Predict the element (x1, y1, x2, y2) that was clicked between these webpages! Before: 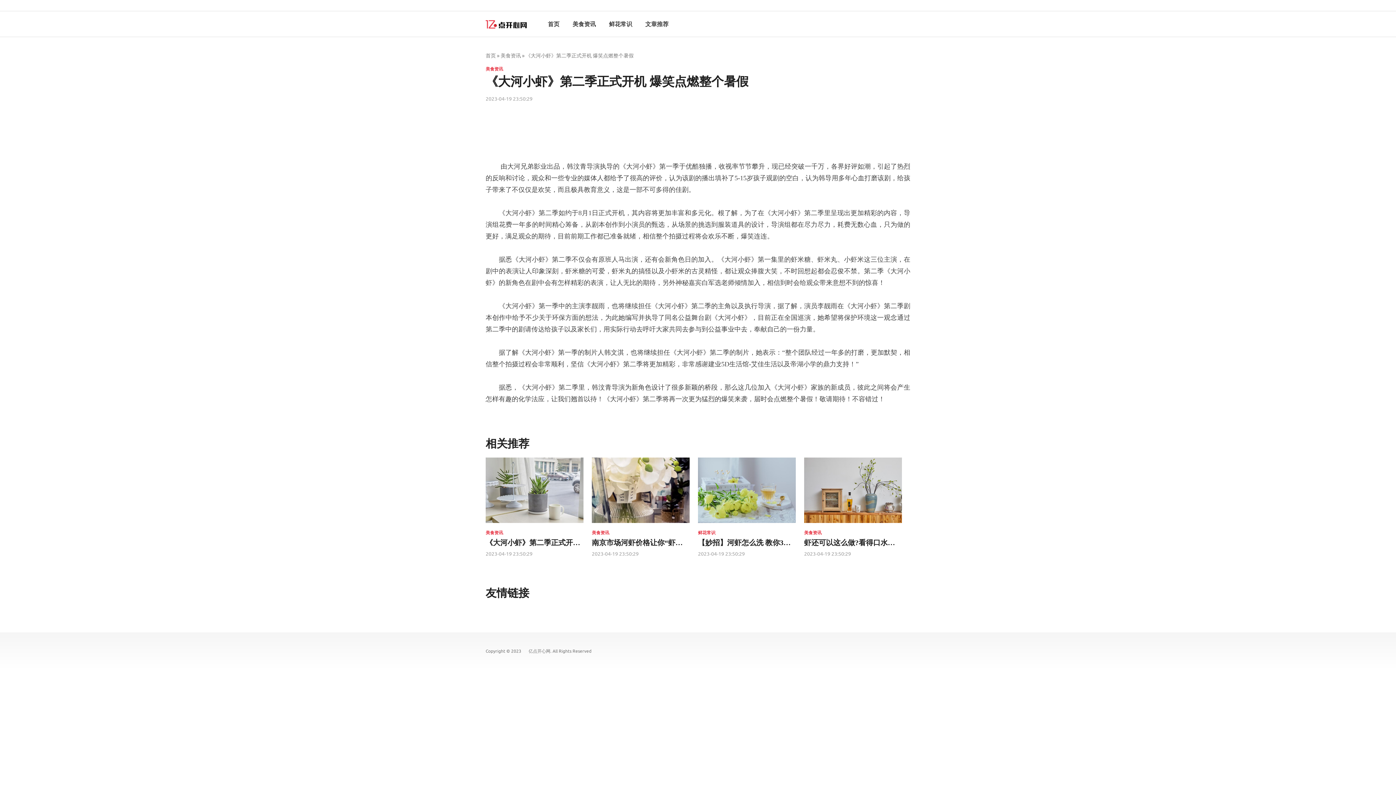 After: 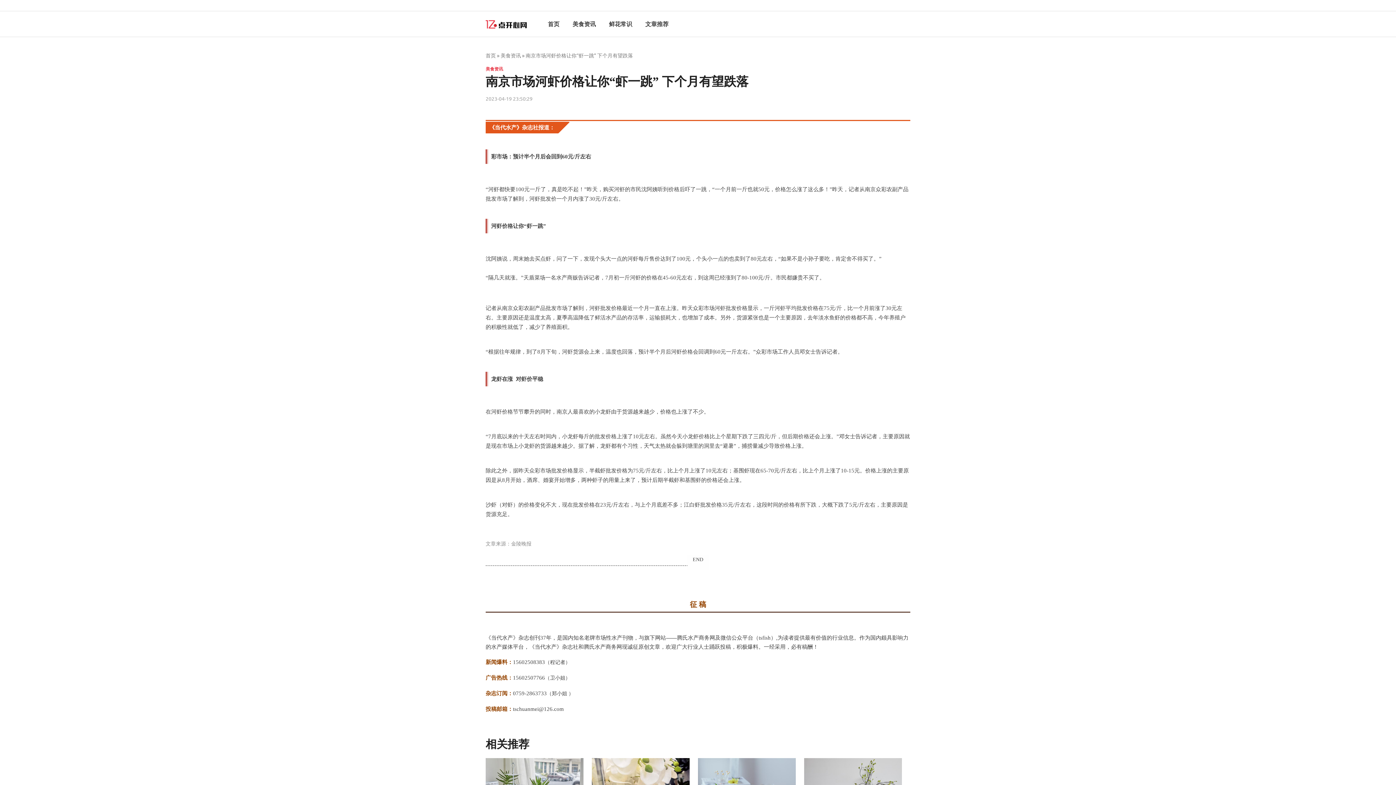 Action: bbox: (591, 457, 689, 523)